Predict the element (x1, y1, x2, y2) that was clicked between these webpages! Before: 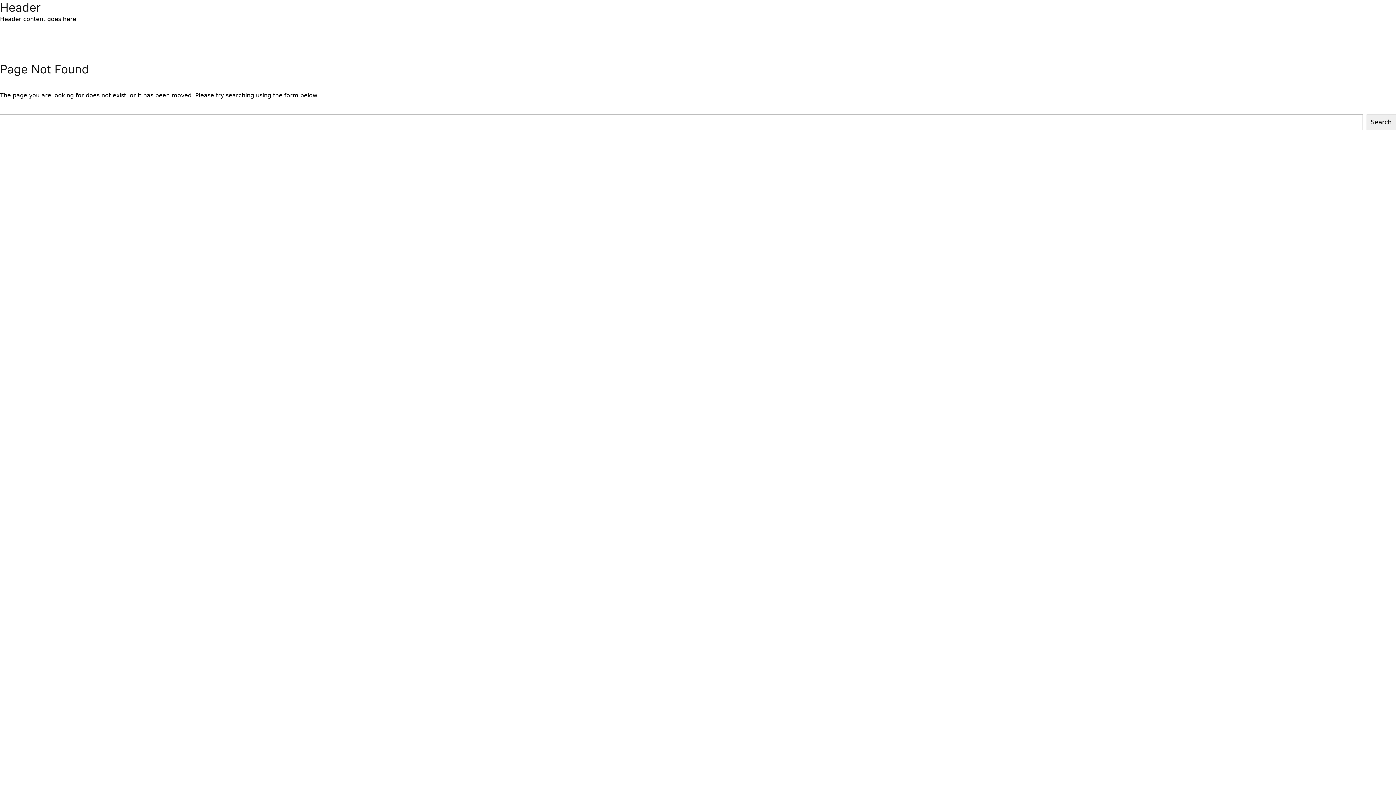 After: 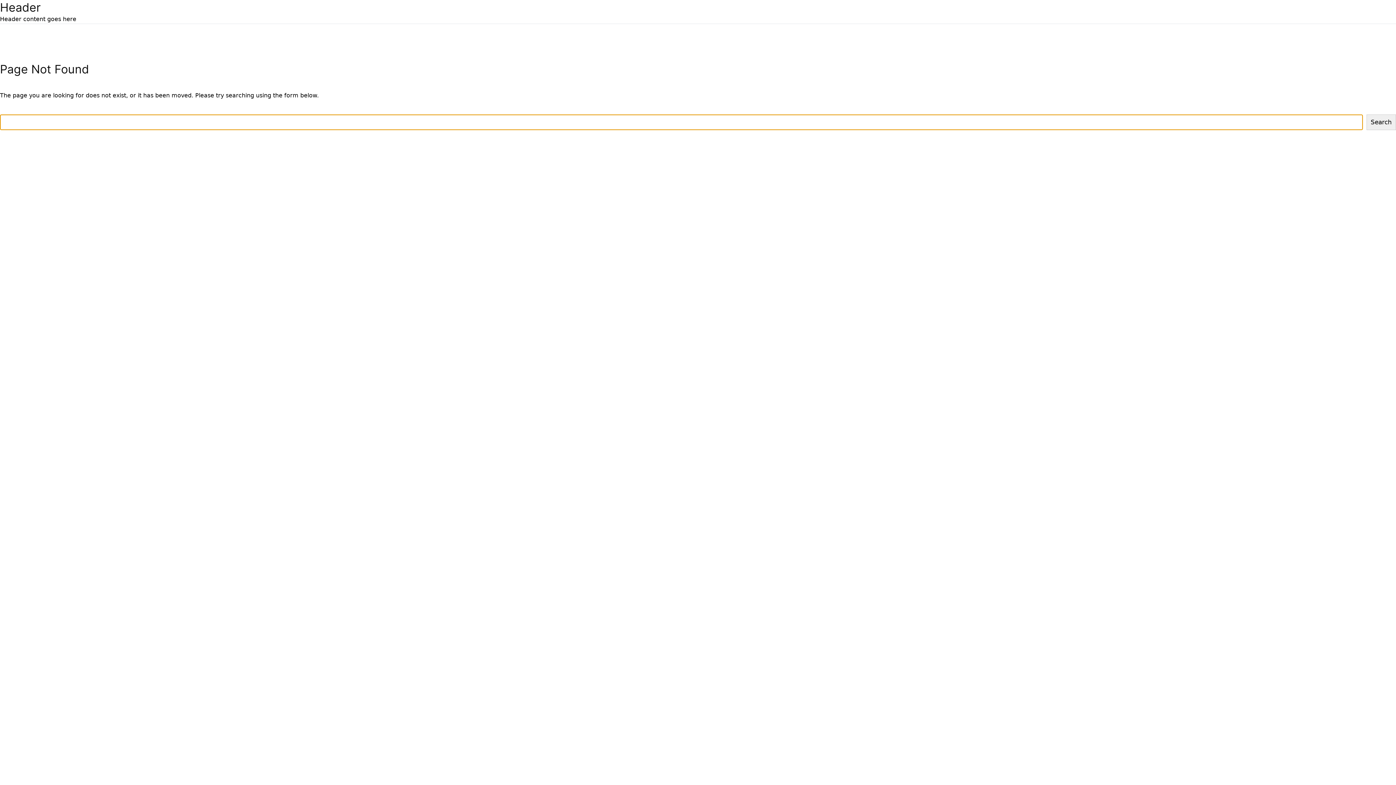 Action: bbox: (1366, 114, 1396, 130) label: Search